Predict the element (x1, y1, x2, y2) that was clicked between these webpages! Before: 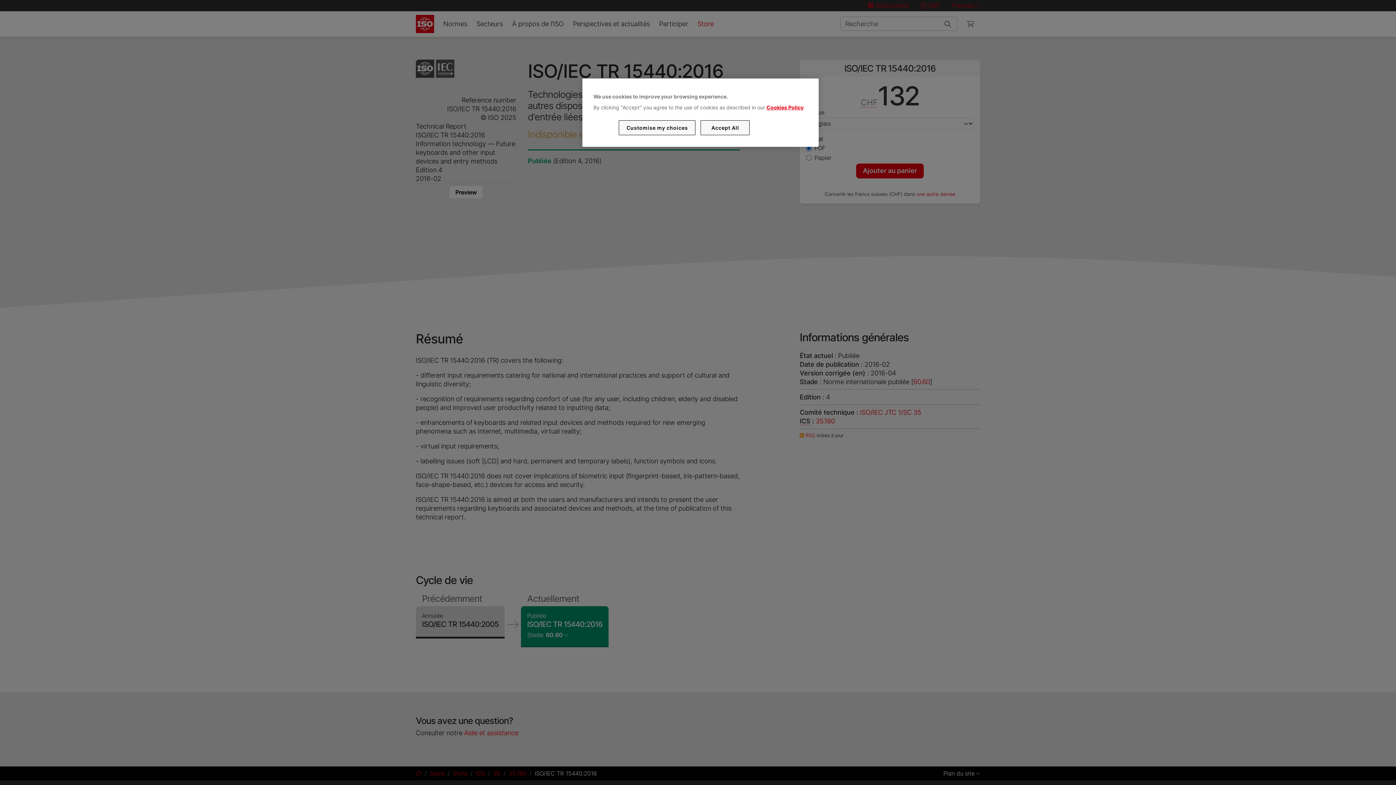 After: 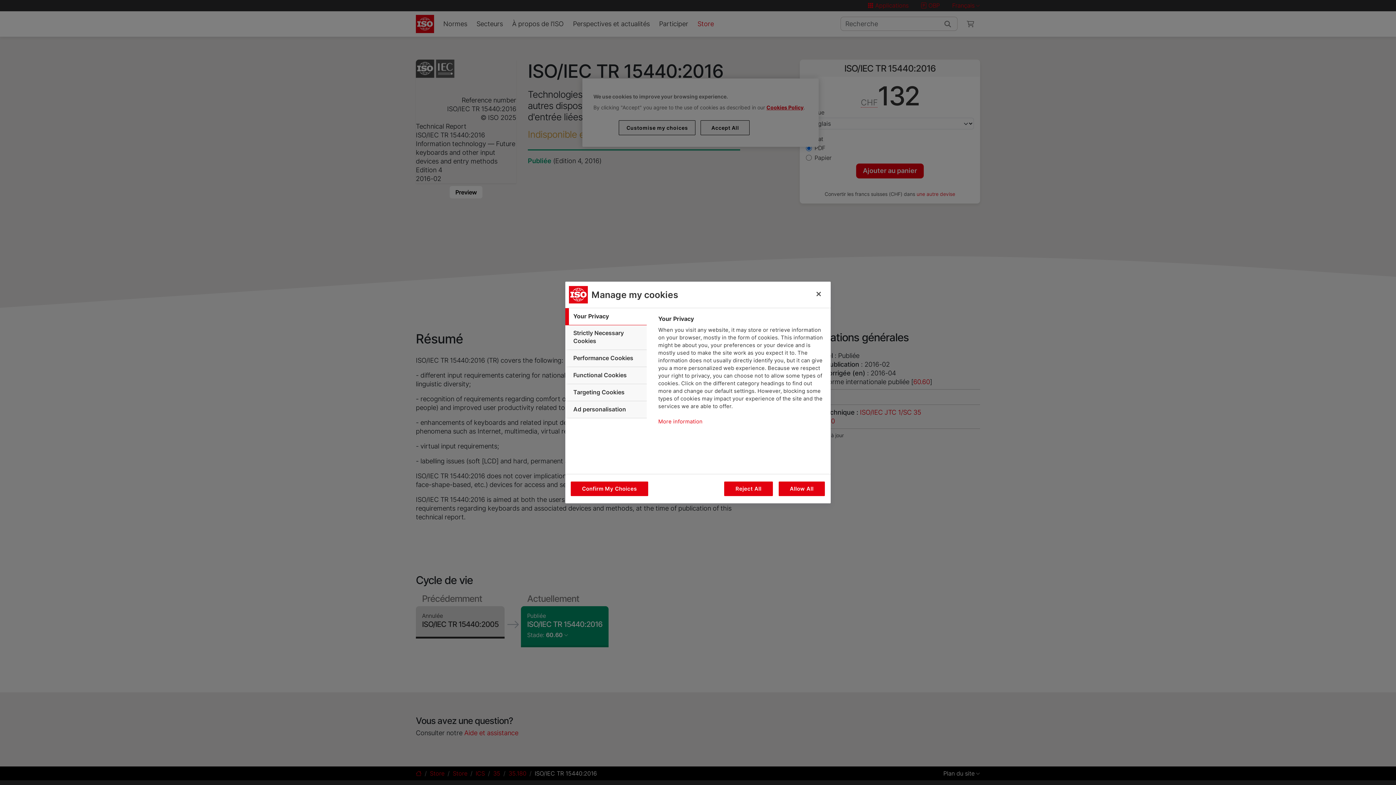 Action: label: Customise my choices bbox: (619, 120, 695, 135)